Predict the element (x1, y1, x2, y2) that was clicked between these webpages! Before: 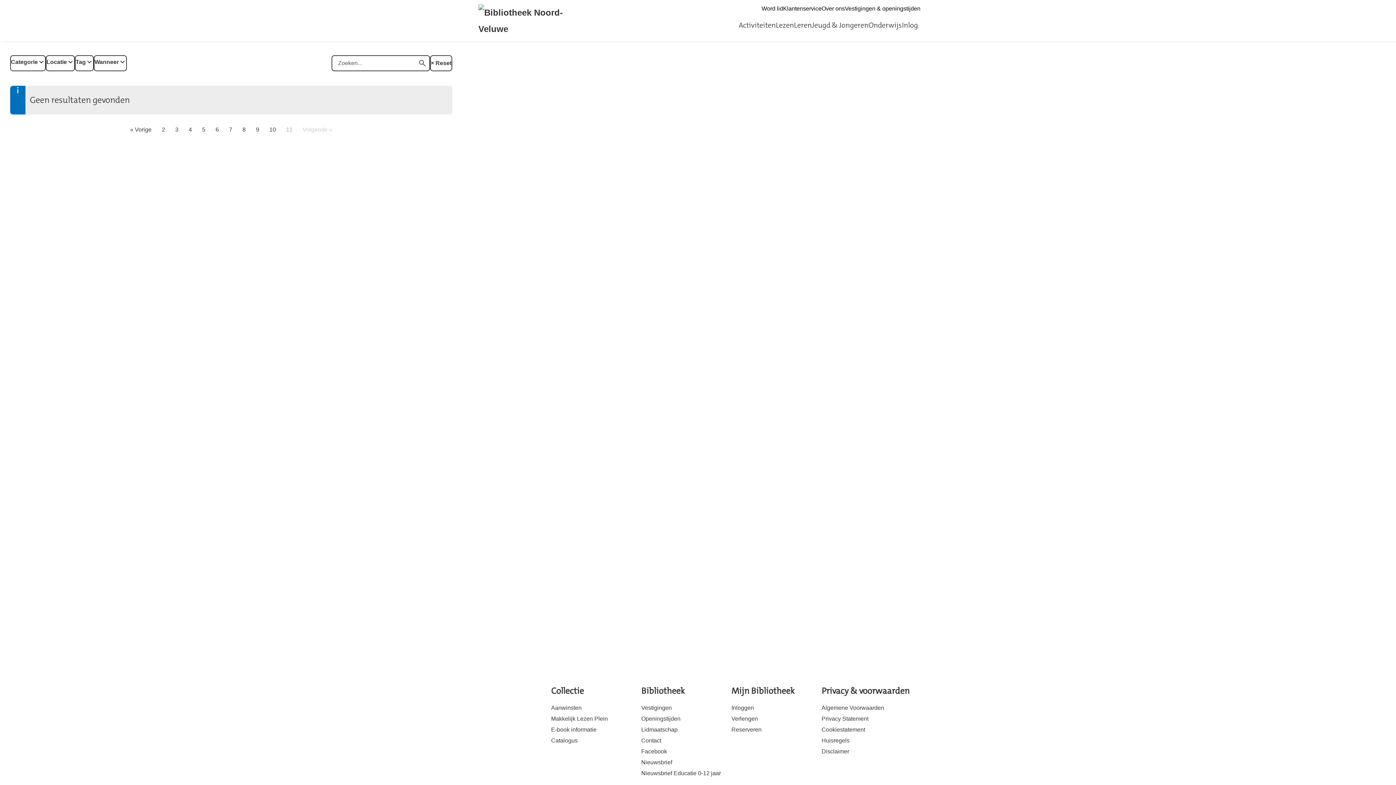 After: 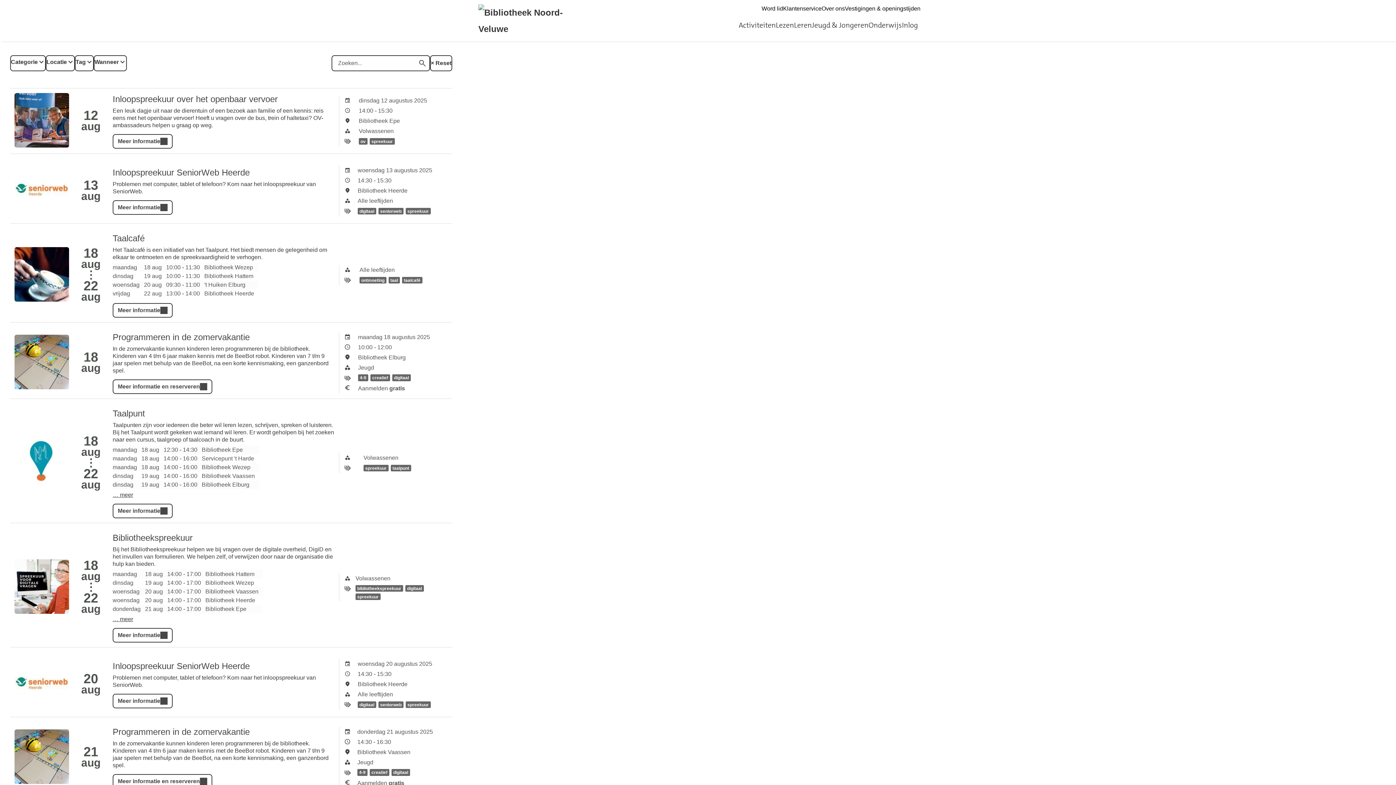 Action: bbox: (170, 126, 182, 132) label: 3